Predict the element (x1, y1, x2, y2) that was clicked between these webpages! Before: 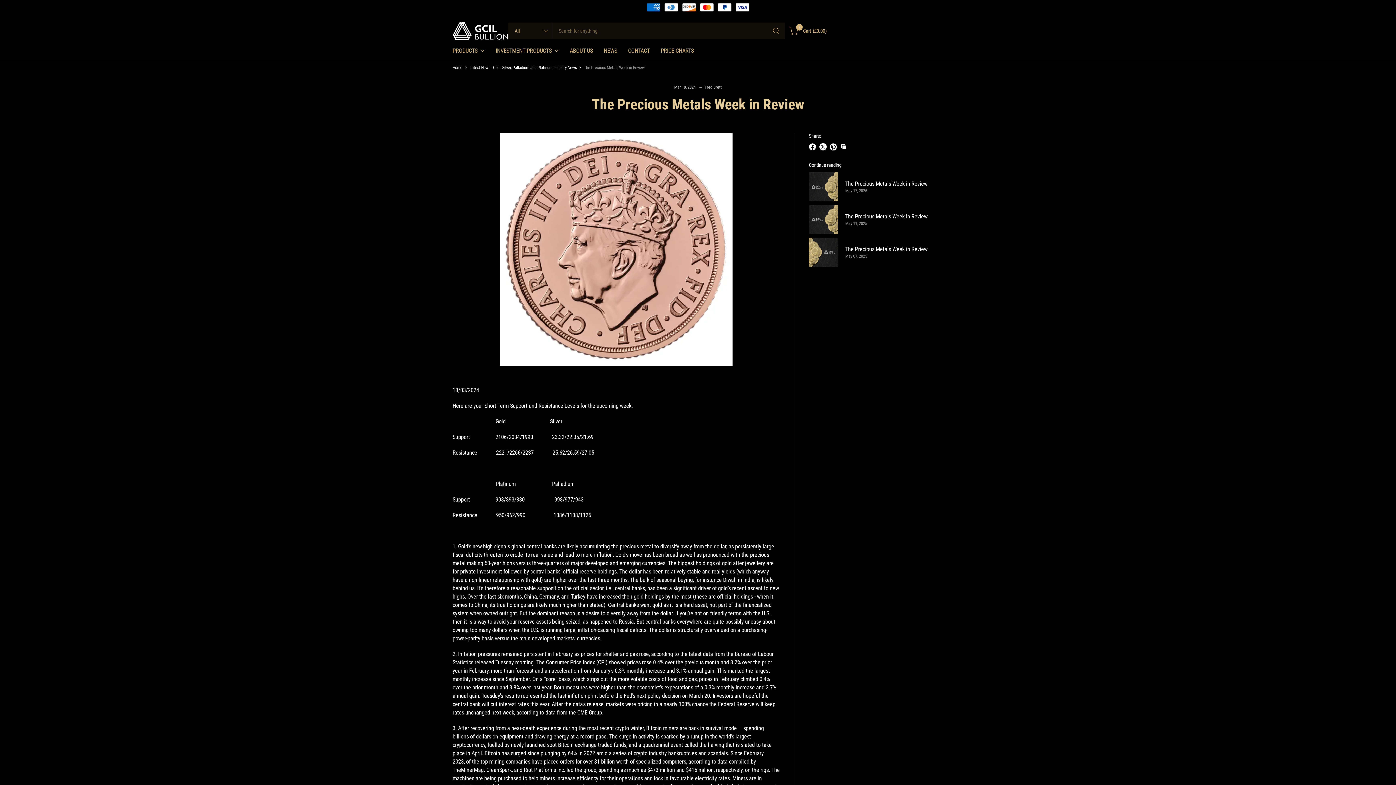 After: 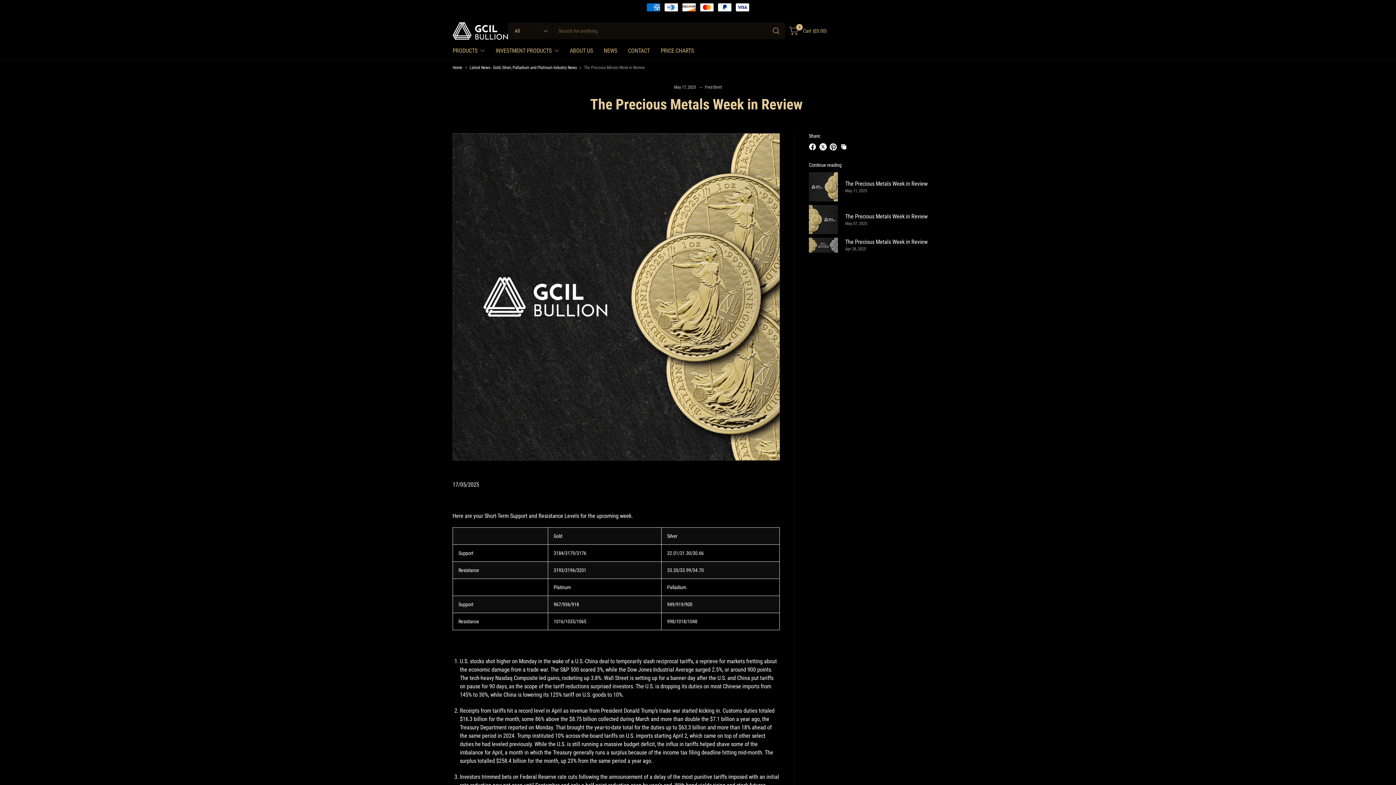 Action: label: The Precious Metals Week in Review  bbox: (845, 179, 929, 187)